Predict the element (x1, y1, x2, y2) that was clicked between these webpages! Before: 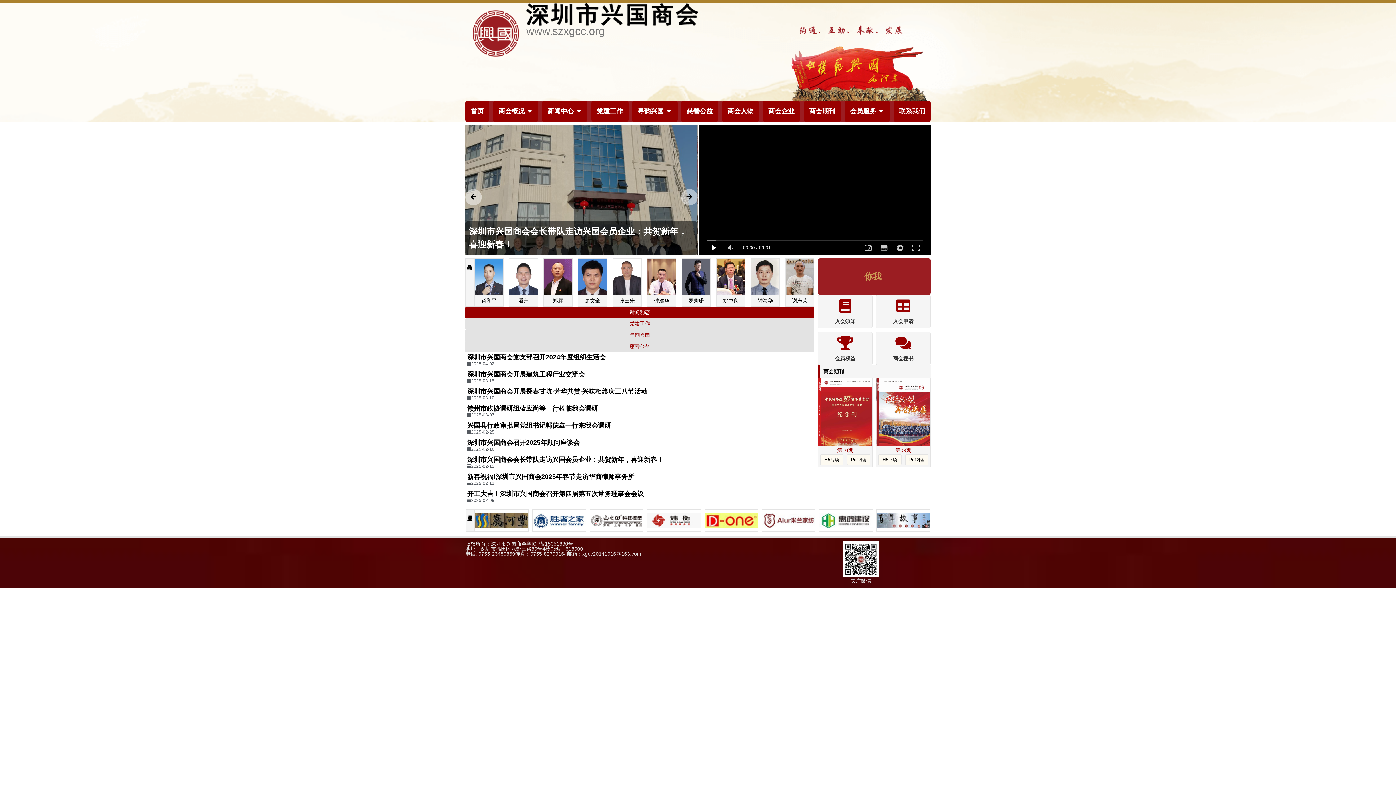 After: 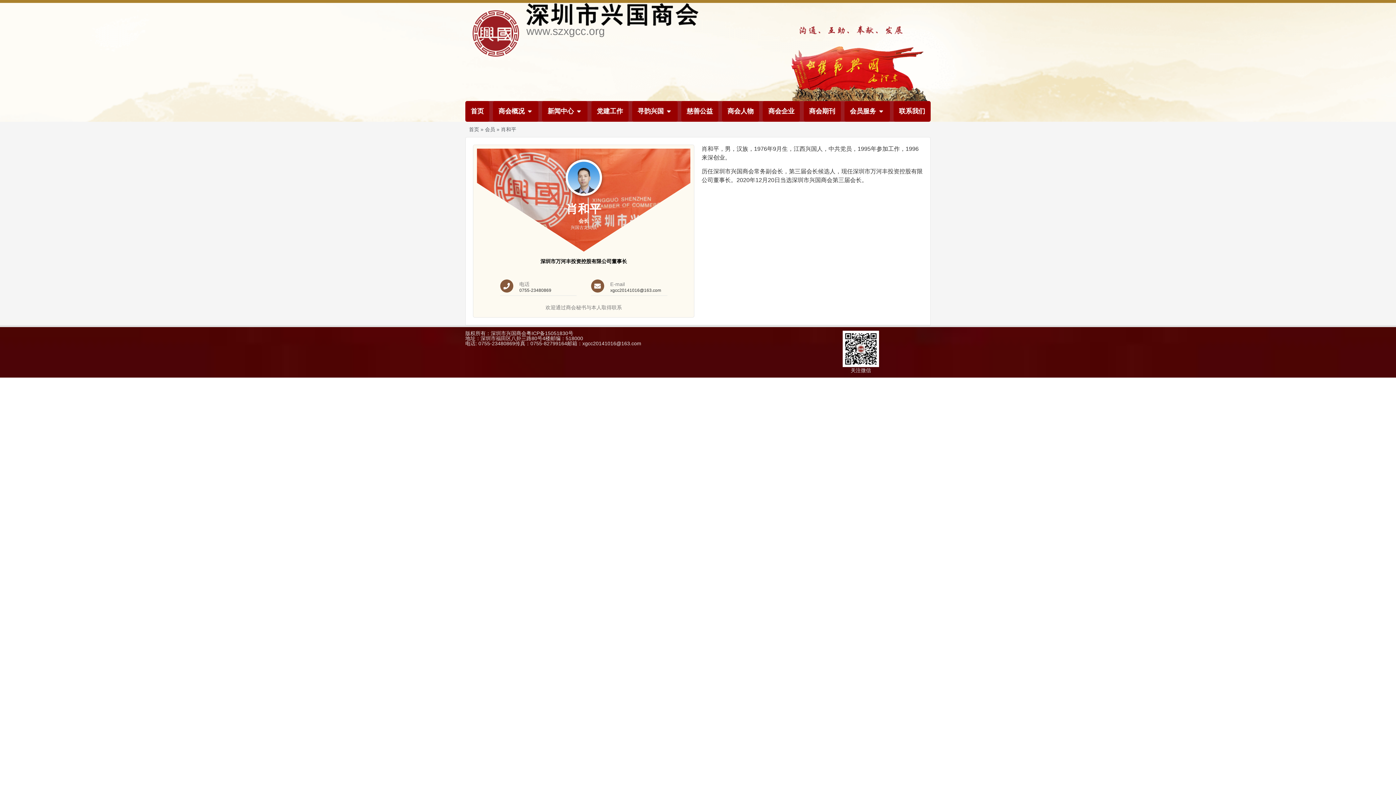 Action: label: 肖和平 bbox: (476, 297, 501, 304)